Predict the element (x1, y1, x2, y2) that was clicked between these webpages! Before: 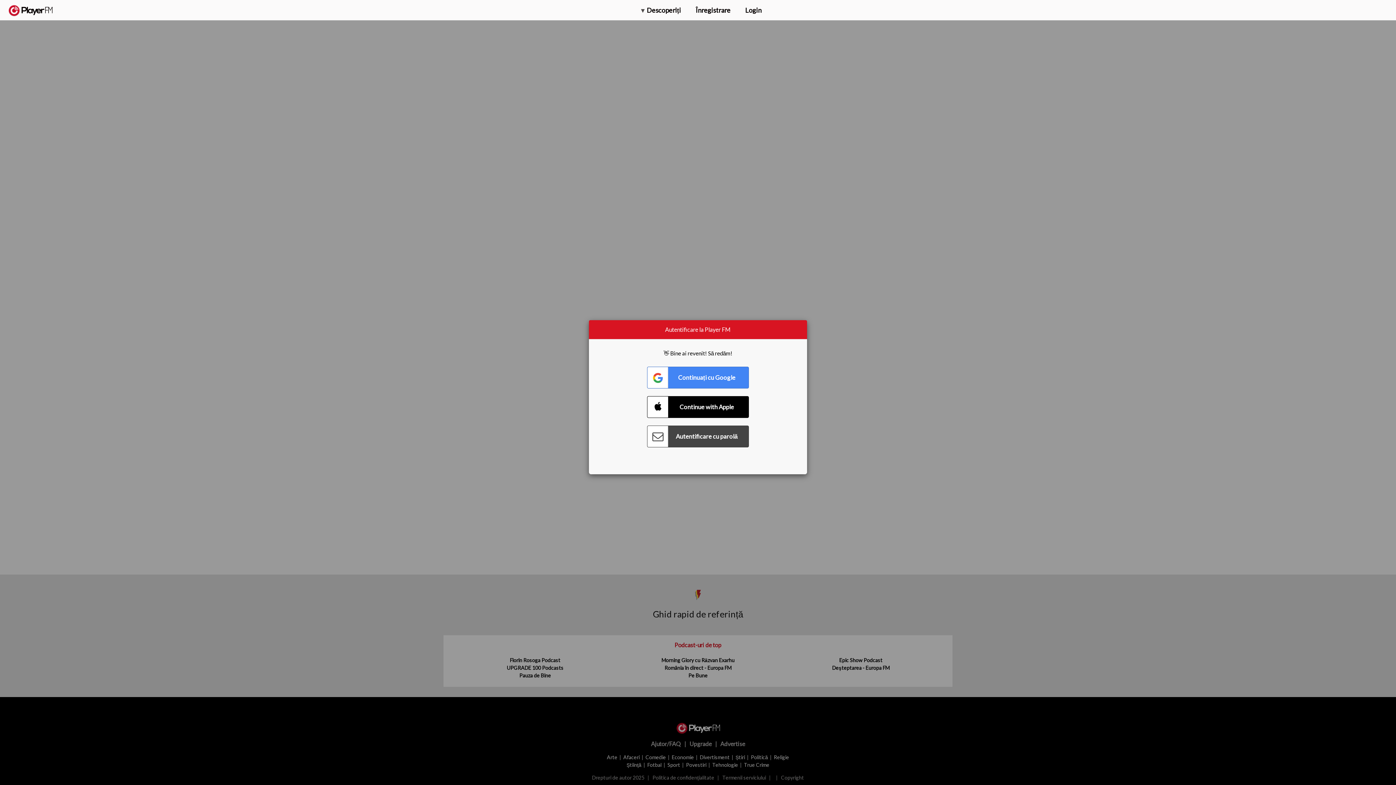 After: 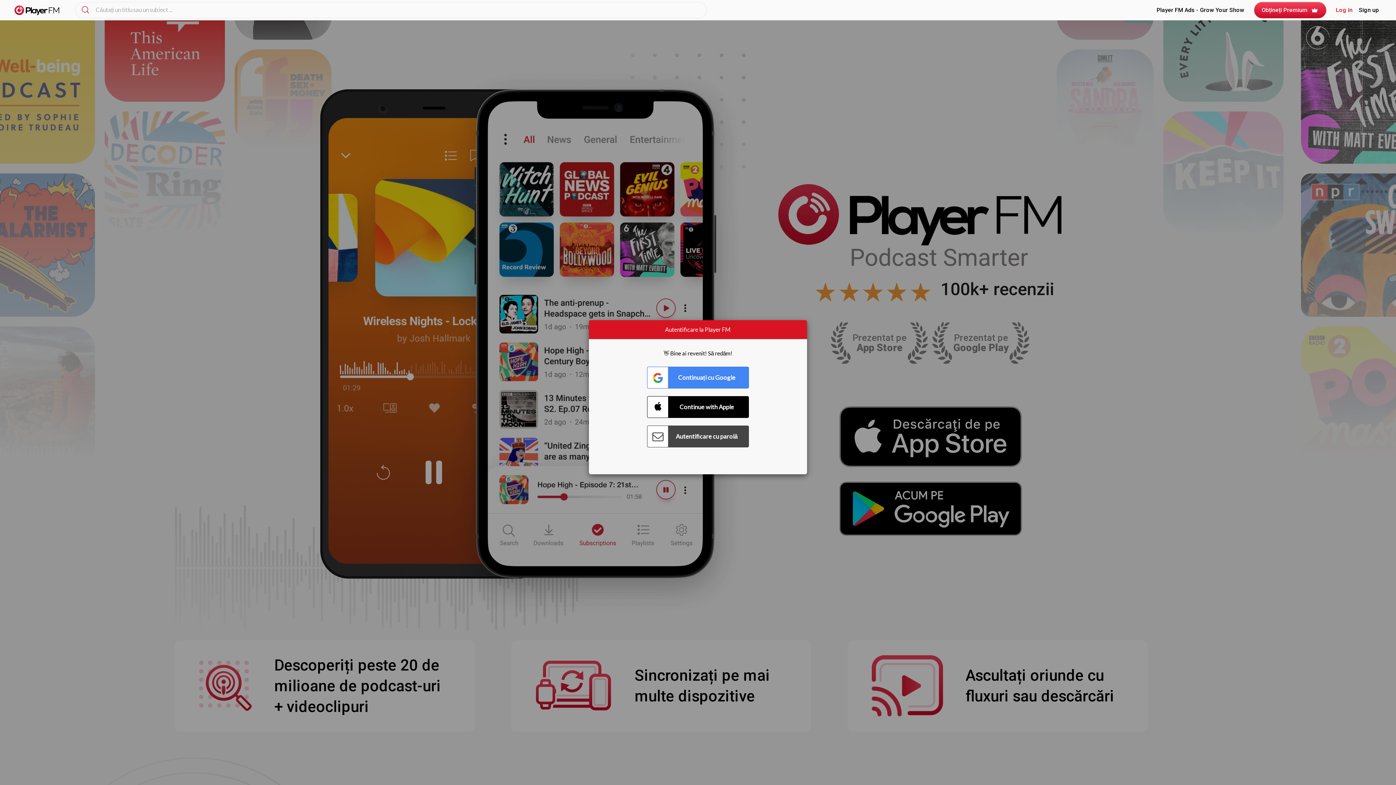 Action: label:   bbox: (8, 5, 52, 15)